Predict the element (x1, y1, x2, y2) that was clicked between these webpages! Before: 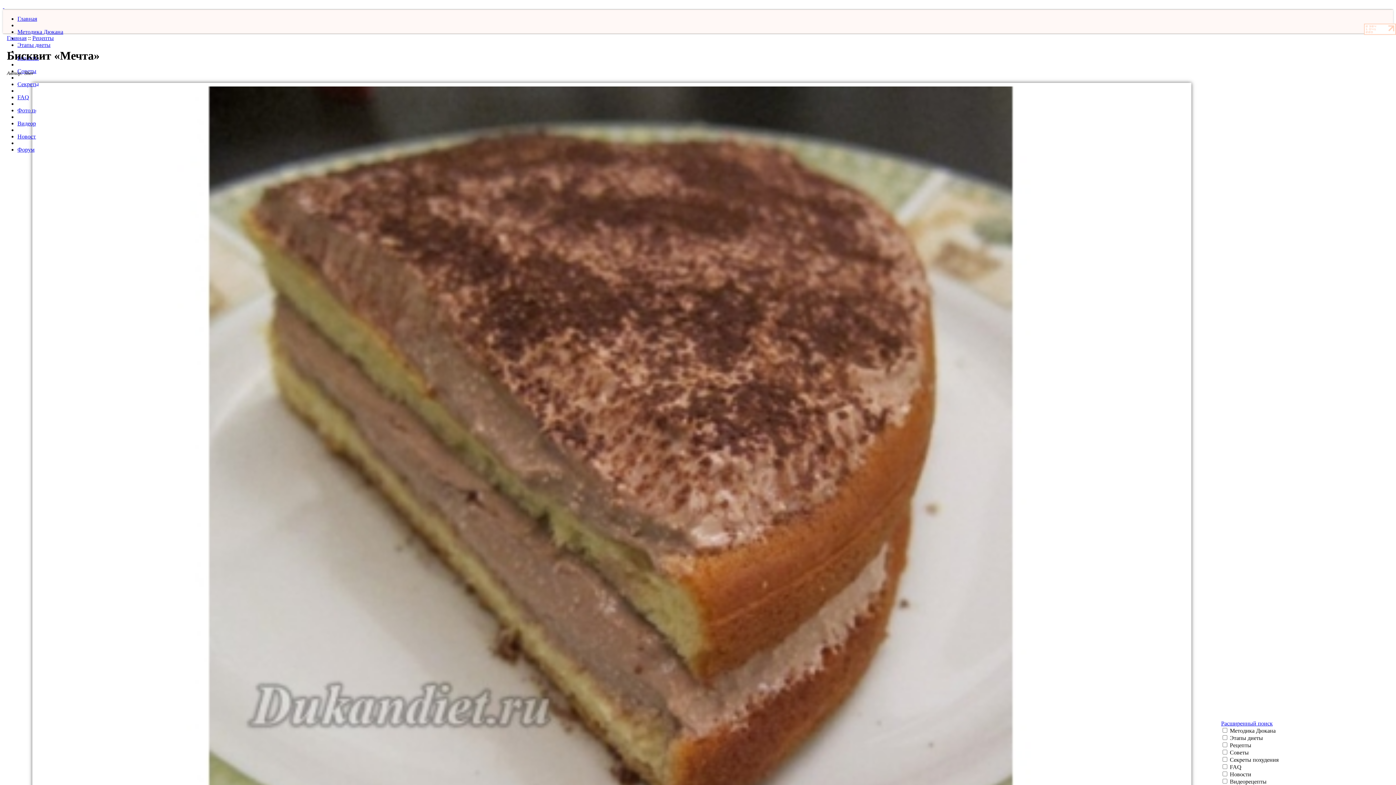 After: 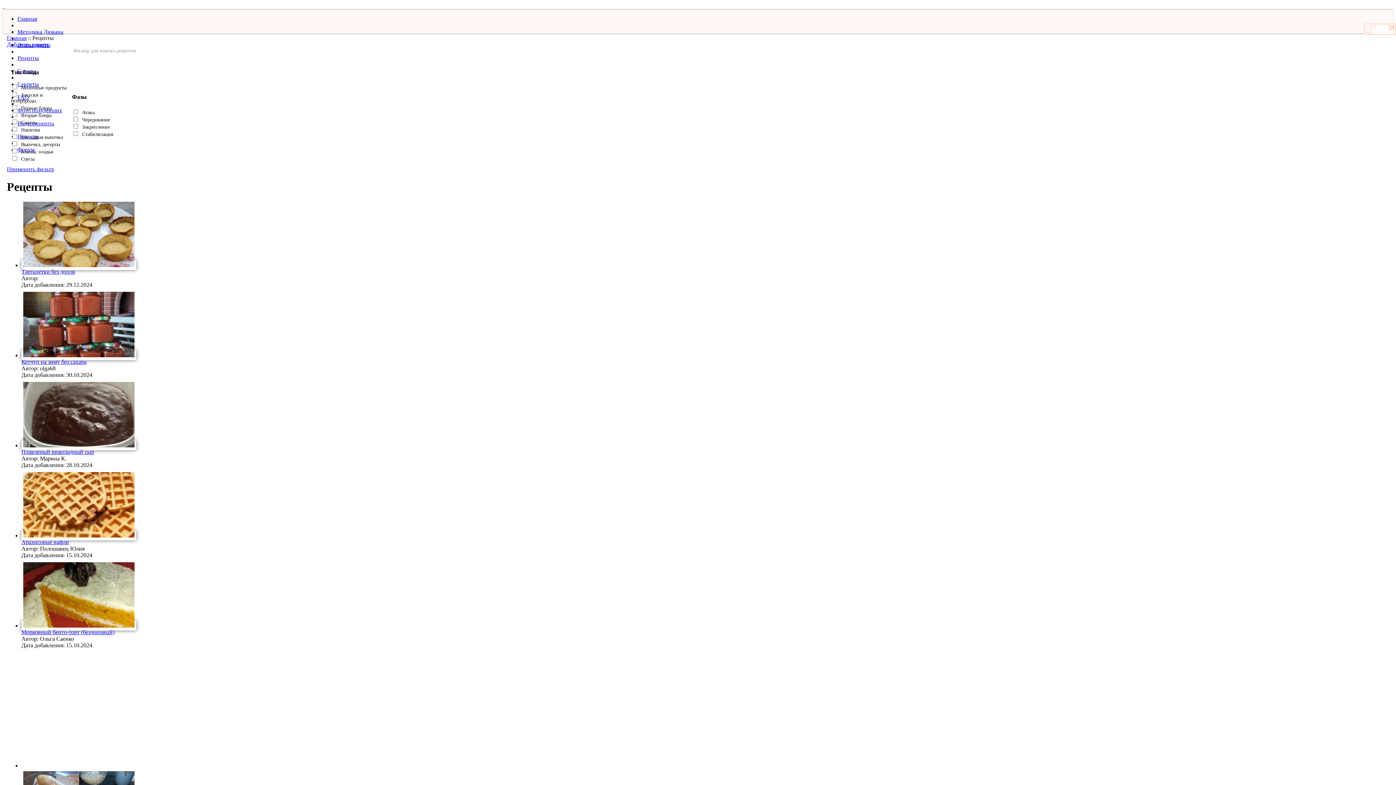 Action: label: Рецепты bbox: (32, 34, 53, 41)